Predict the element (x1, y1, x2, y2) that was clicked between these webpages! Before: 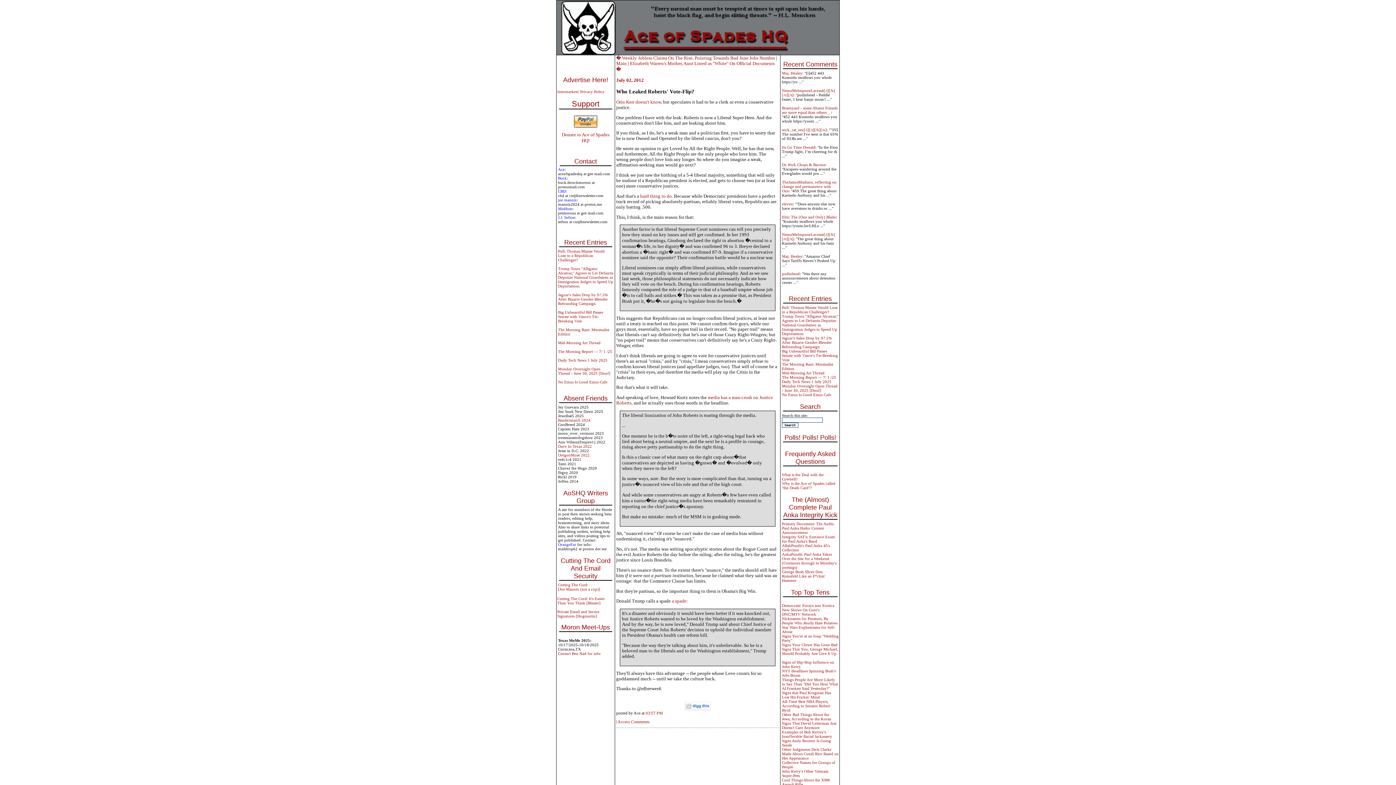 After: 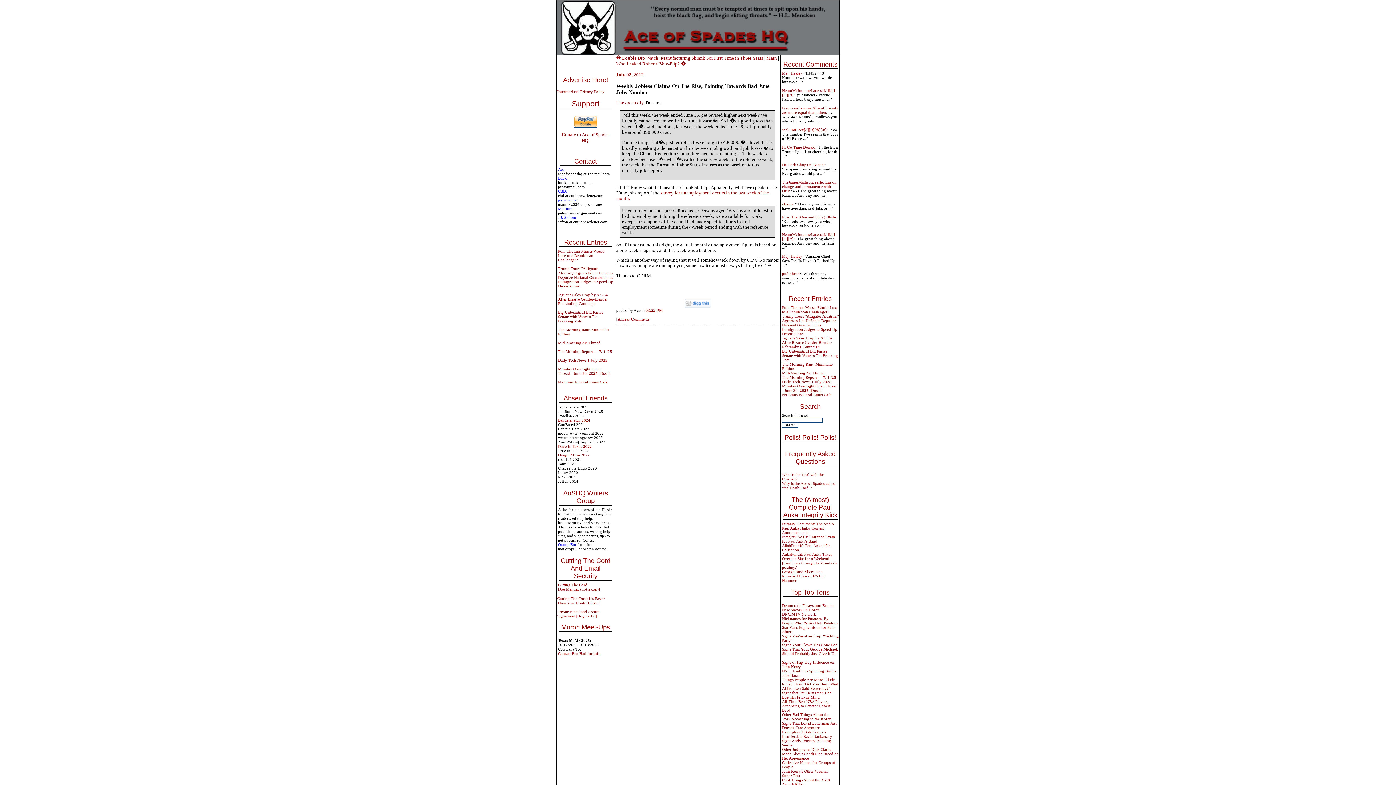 Action: bbox: (616, 55, 775, 60) label: � Weekly Jobless Claims On The Rise, Pointing Towards Bad June Jobs Number